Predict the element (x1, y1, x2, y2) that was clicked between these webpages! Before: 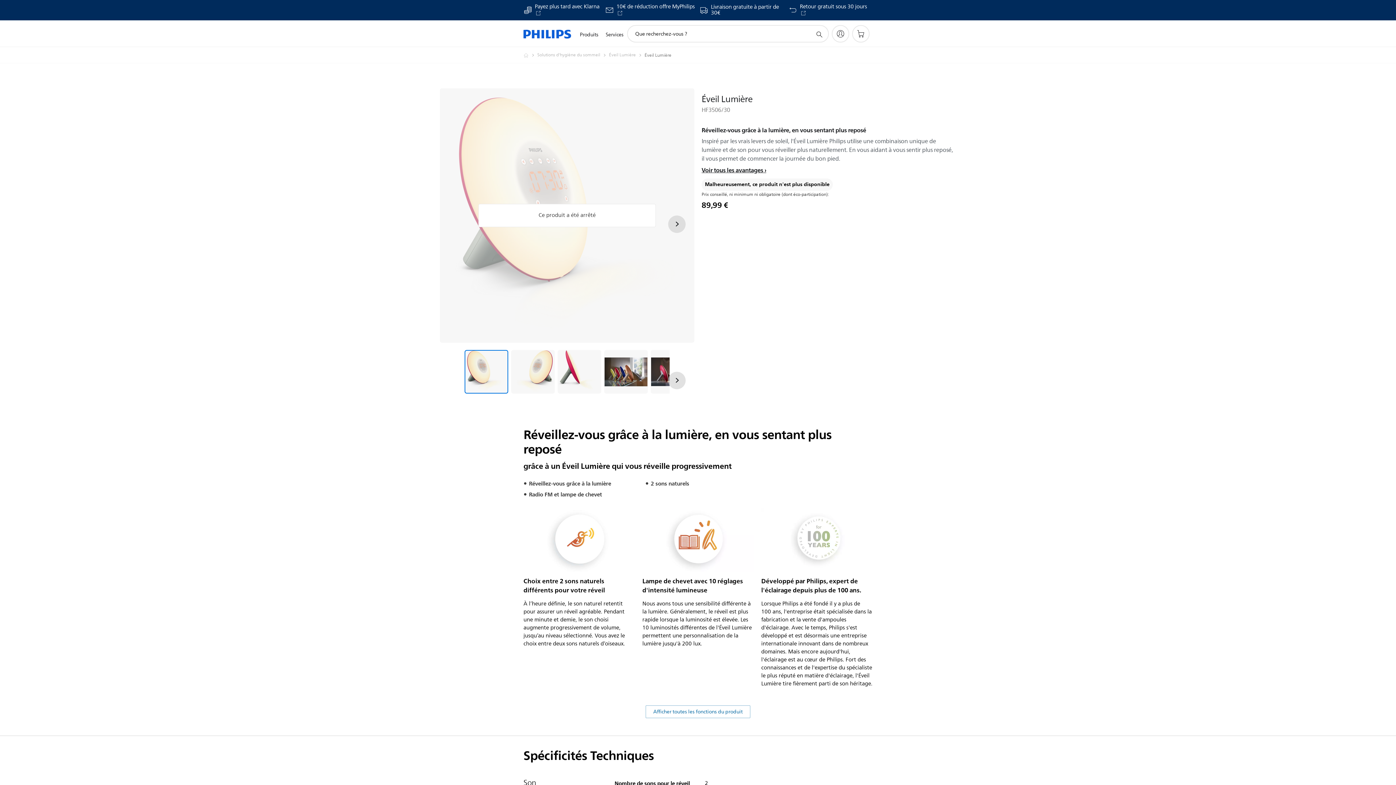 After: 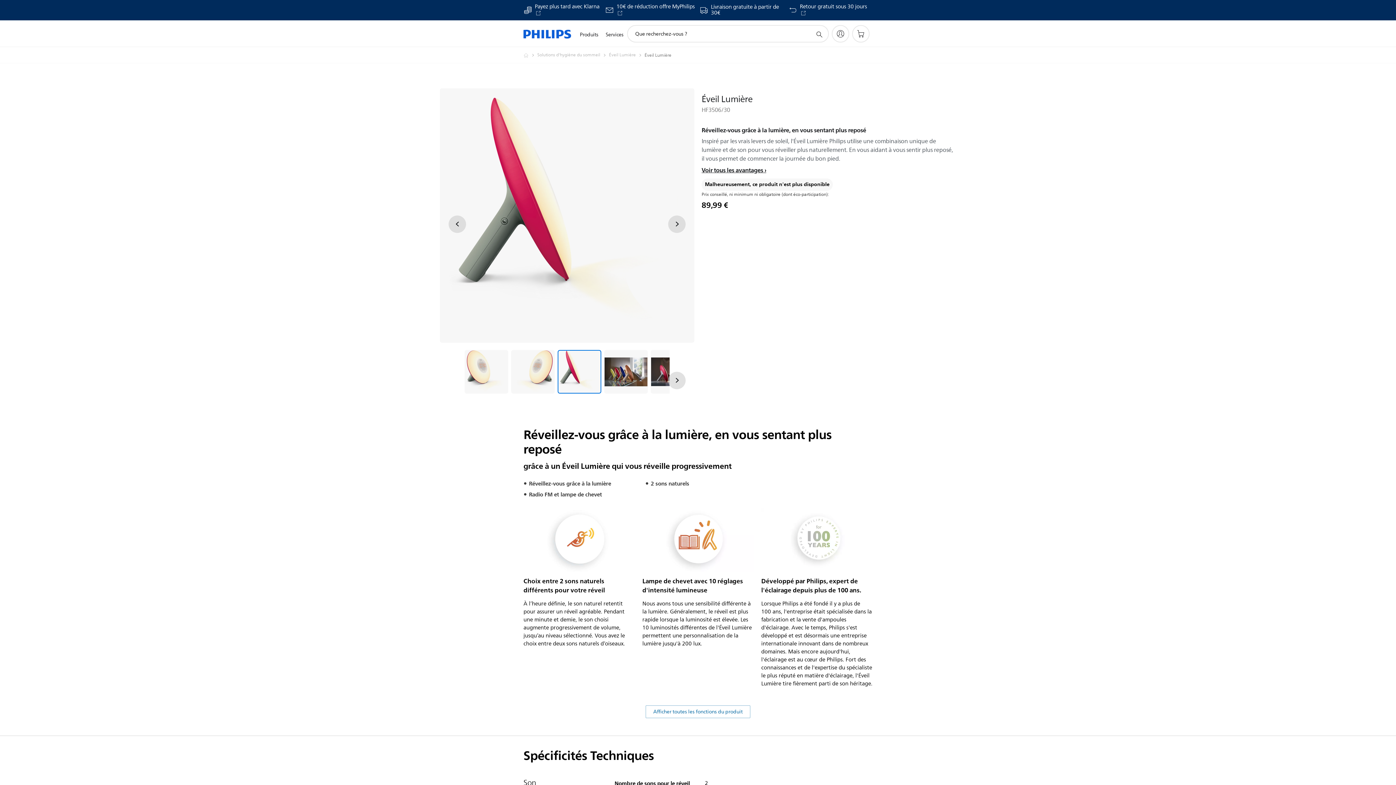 Action: label: Réveillez-vous grâce à la lumière, en vous sentant plus reposé bbox: (557, 350, 601, 393)